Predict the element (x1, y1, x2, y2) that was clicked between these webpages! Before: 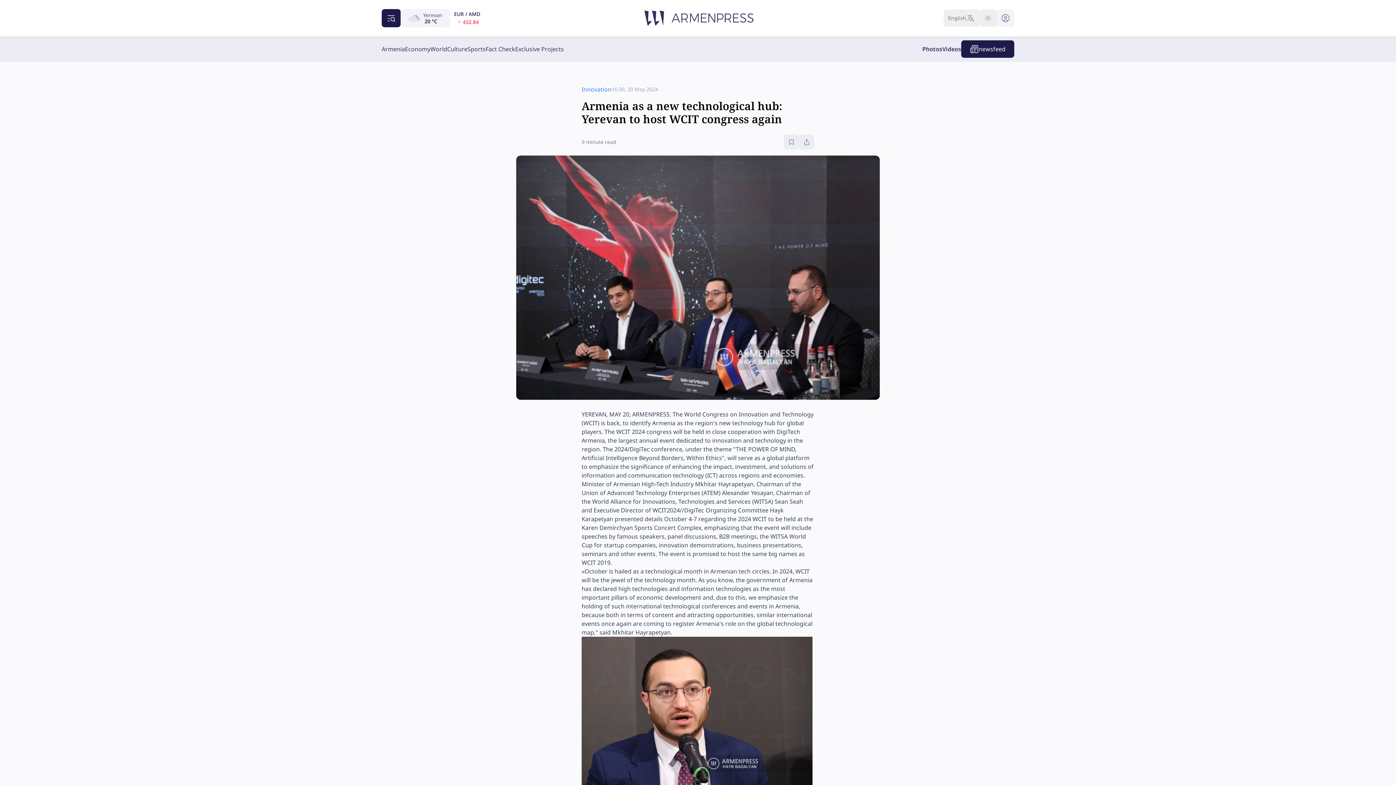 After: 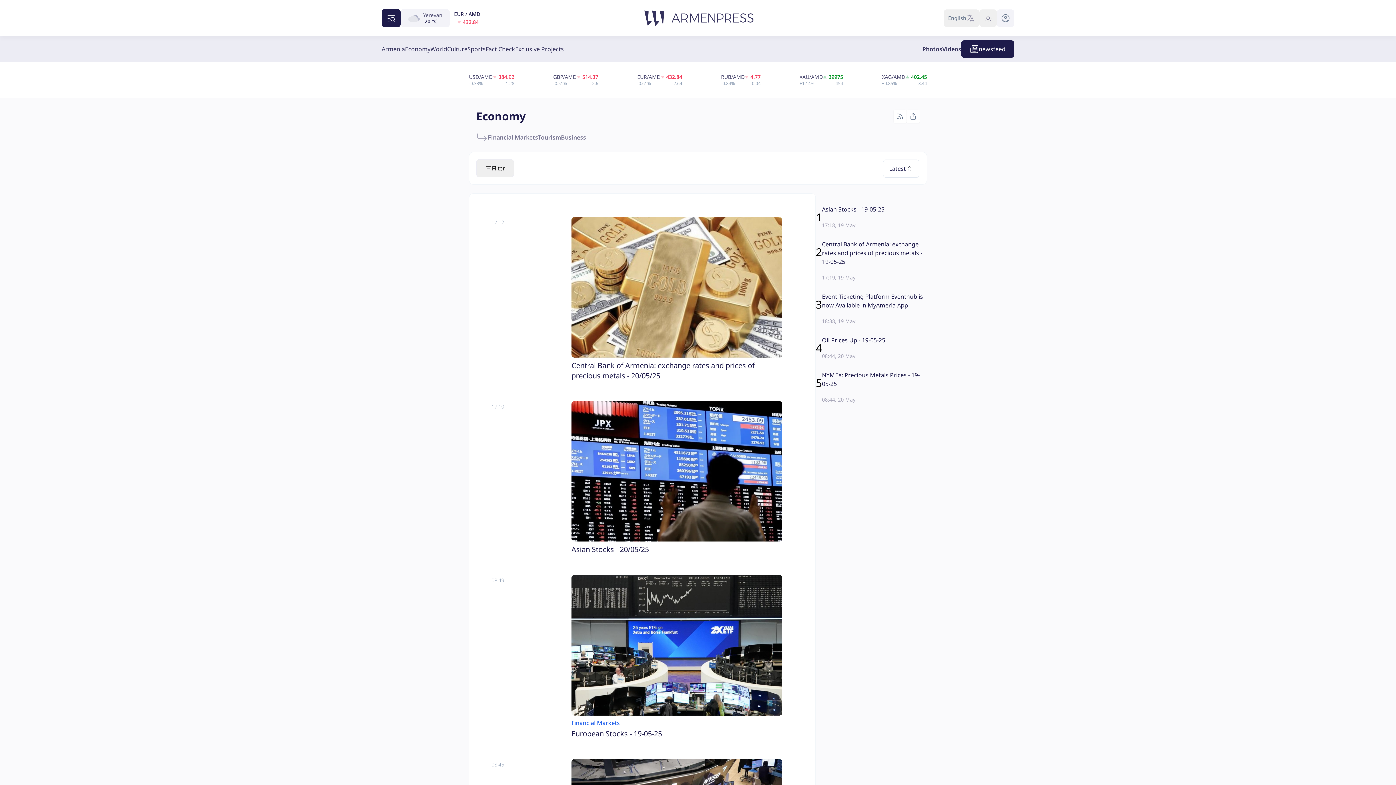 Action: bbox: (405, 44, 430, 53) label: Economy